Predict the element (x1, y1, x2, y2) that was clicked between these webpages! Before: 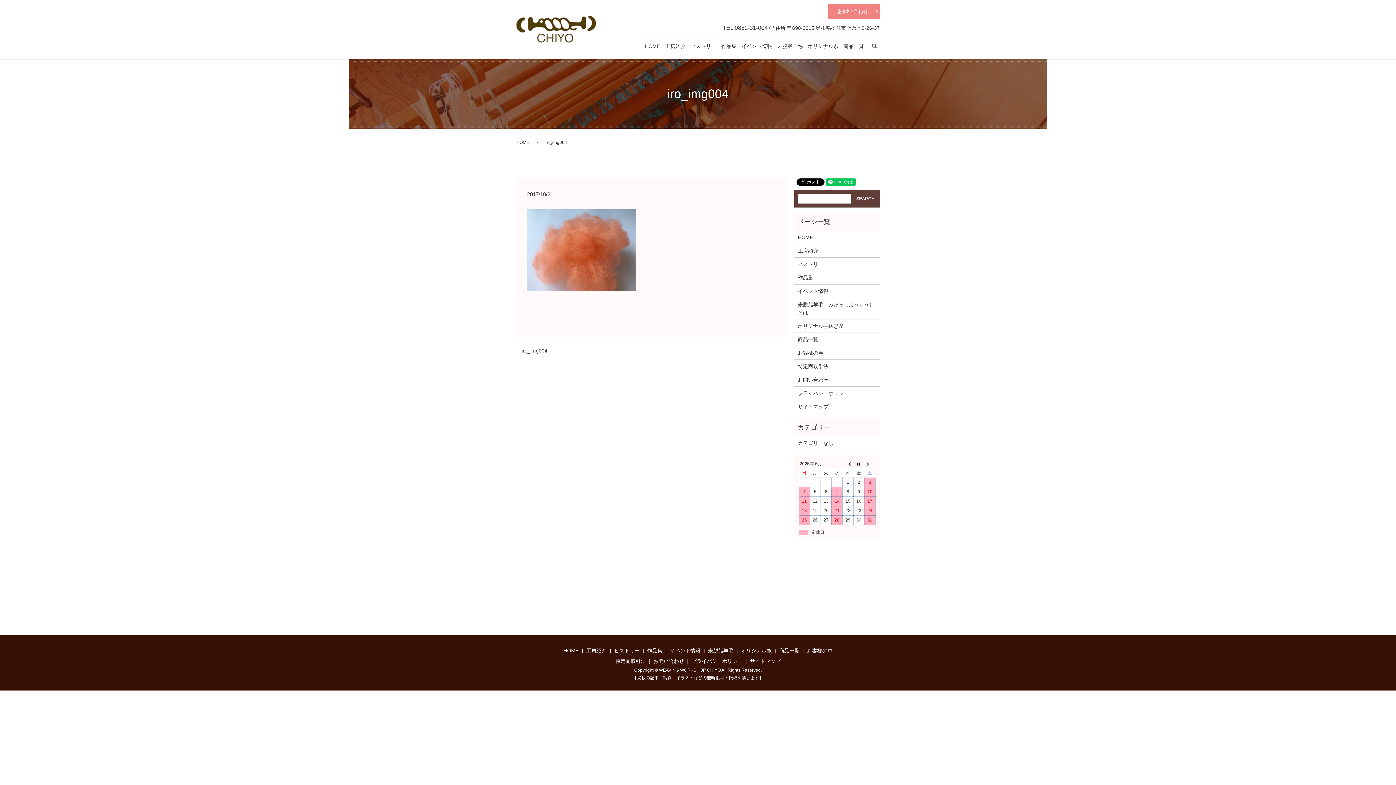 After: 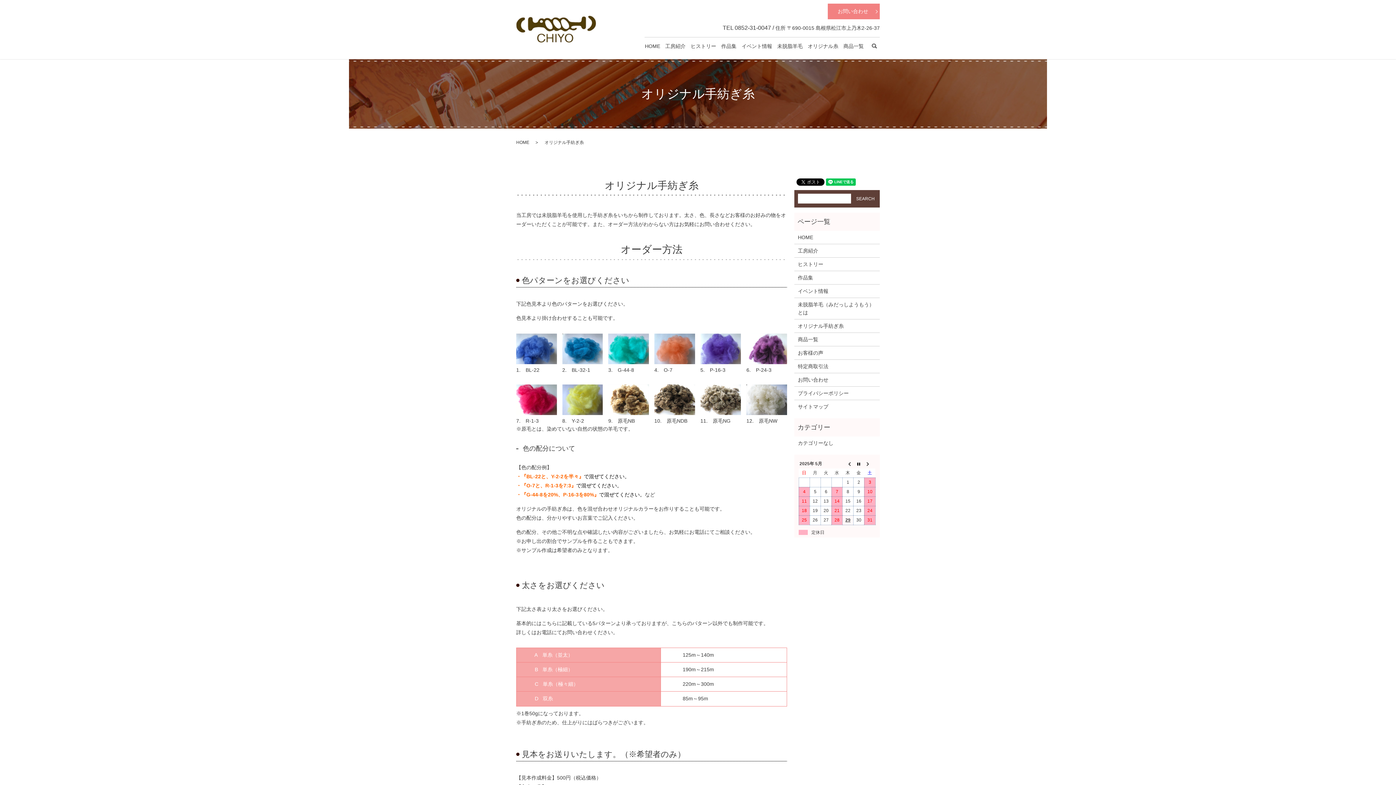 Action: bbox: (798, 322, 876, 330) label: オリジナル手紡ぎ糸